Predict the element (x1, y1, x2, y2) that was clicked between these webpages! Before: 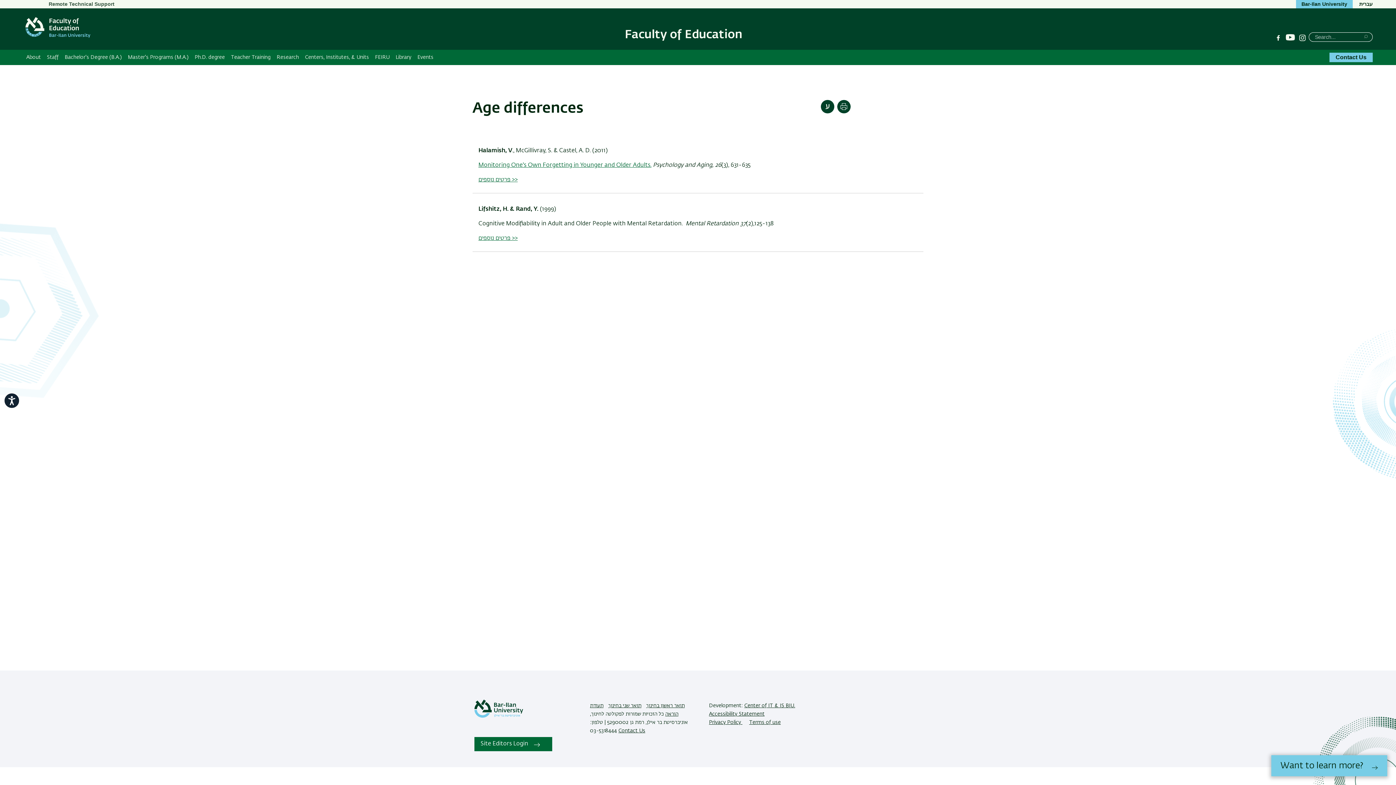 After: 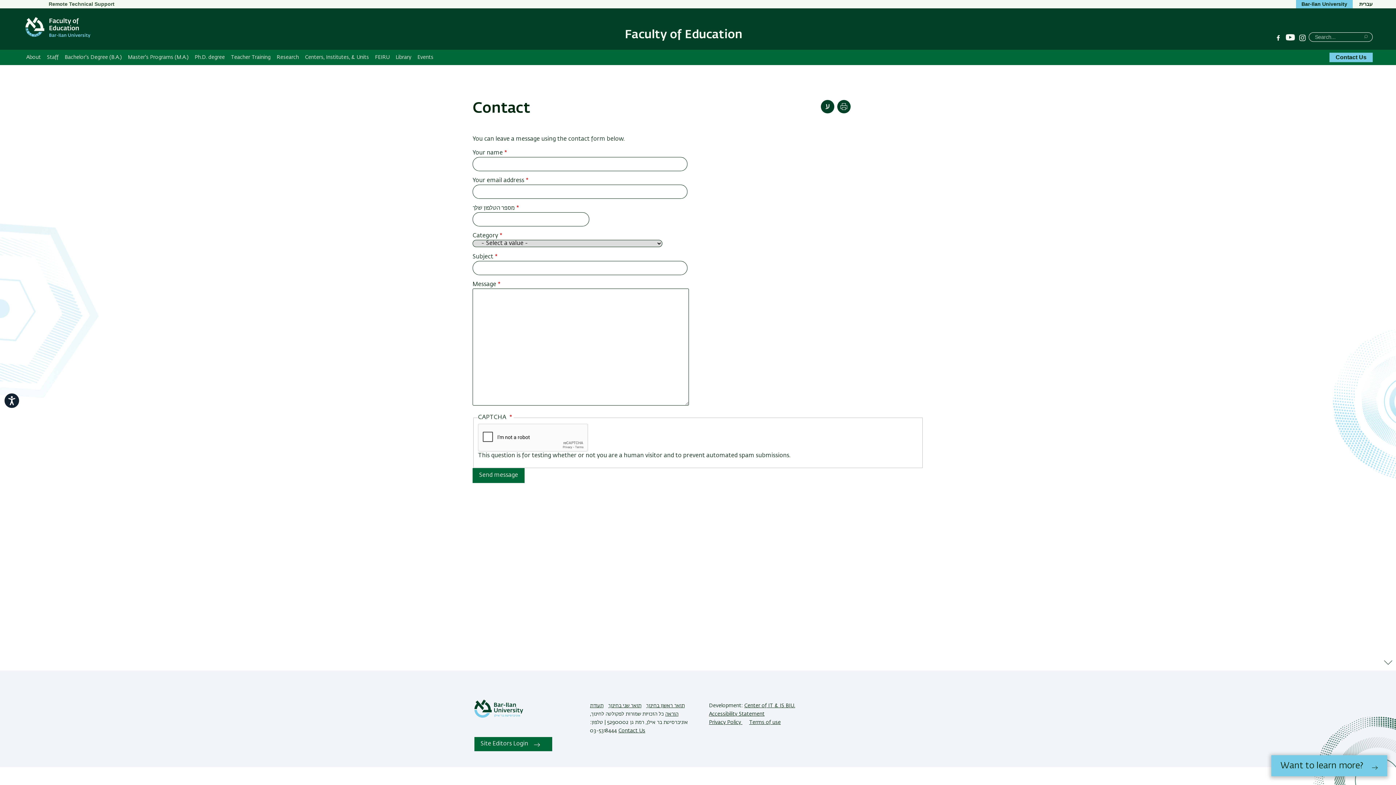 Action: label: Contact Us bbox: (618, 728, 645, 733)